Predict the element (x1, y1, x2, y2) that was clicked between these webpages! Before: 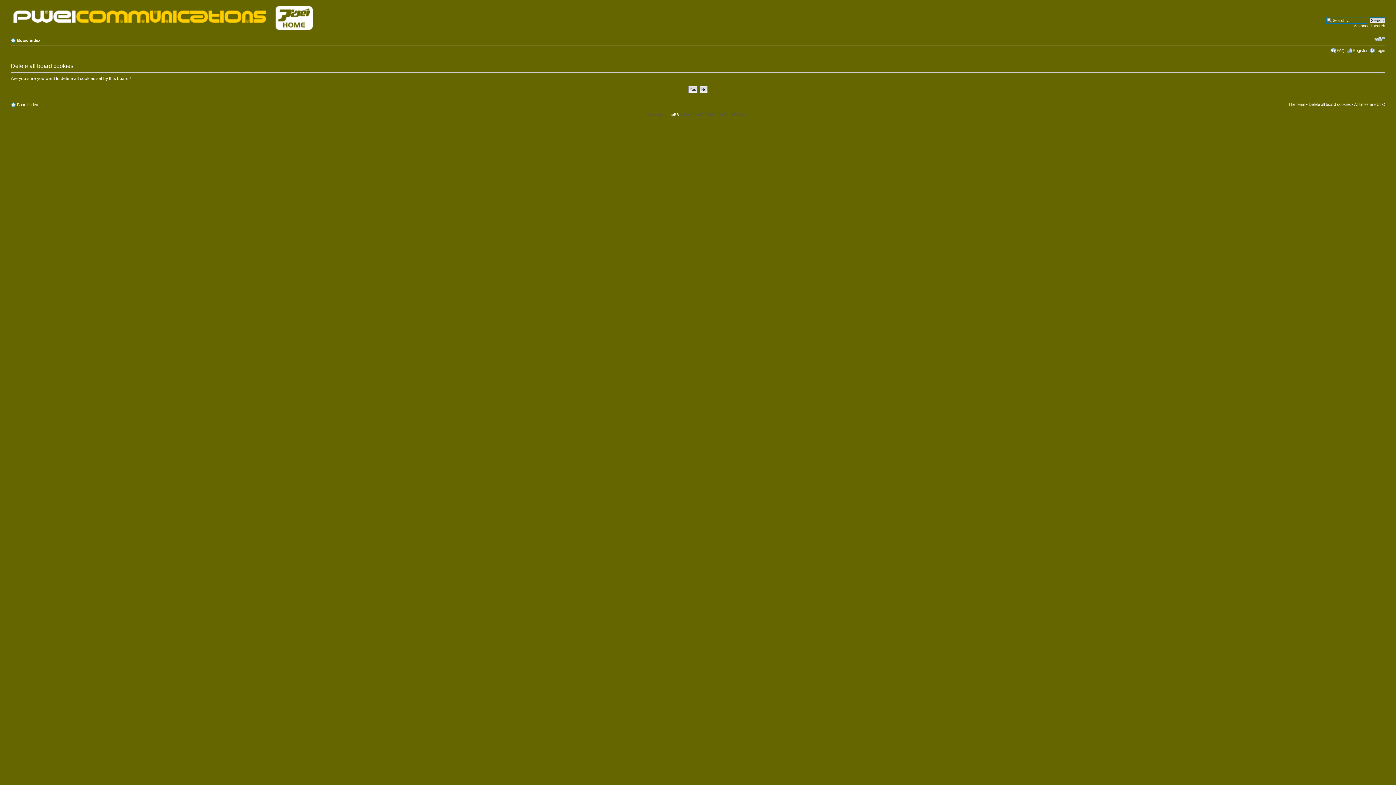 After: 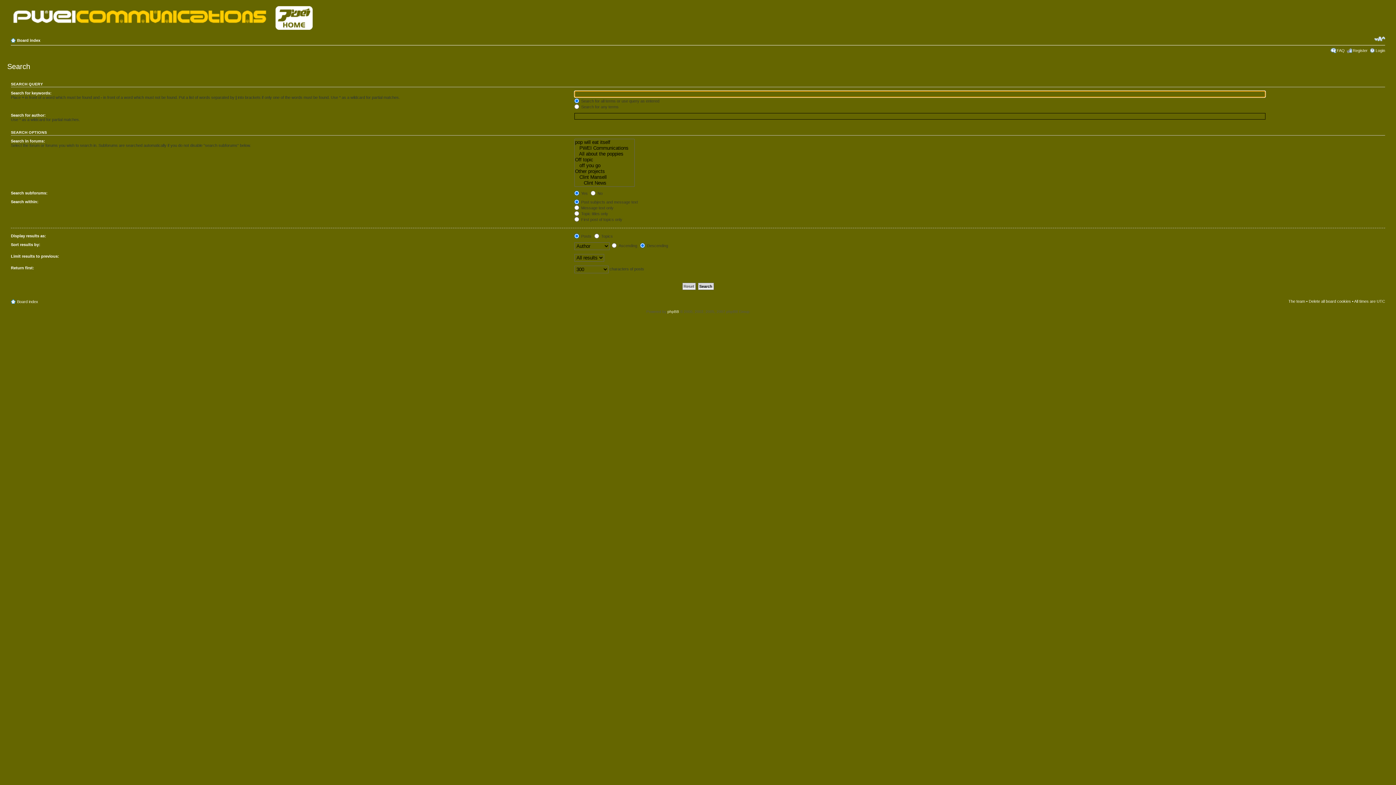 Action: label: Advanced search bbox: (1354, 23, 1385, 28)